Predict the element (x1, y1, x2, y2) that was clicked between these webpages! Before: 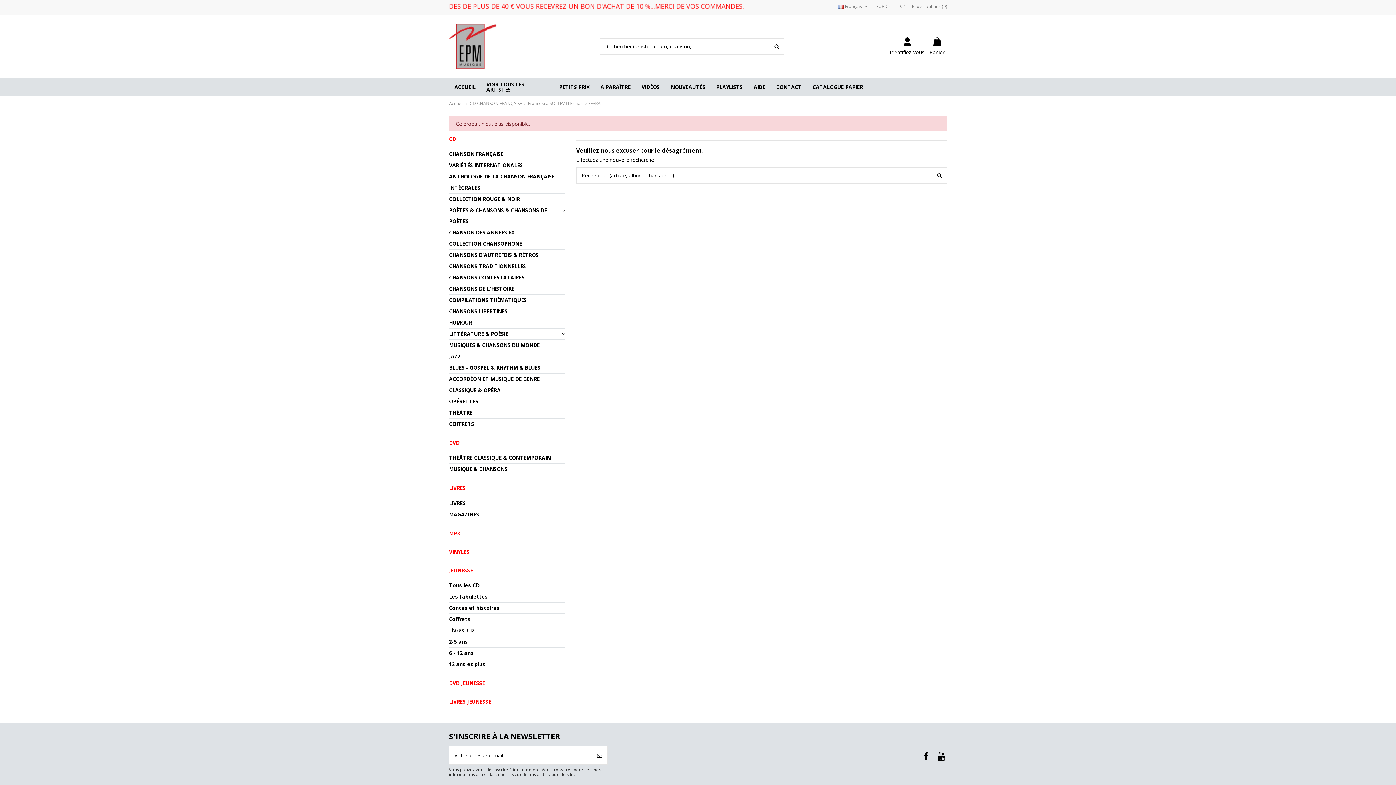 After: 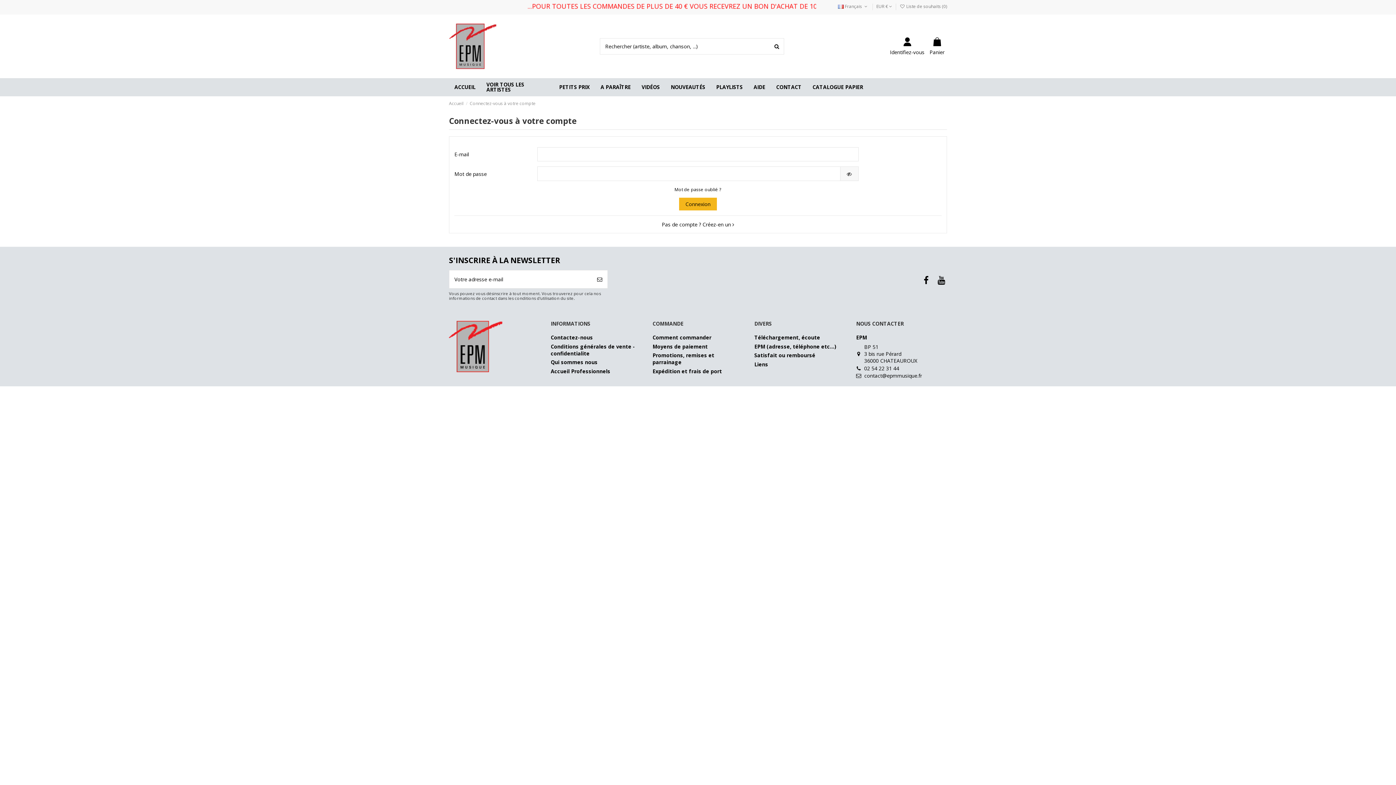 Action: bbox: (899, 3, 947, 9) label:  Liste de souhaits (0)